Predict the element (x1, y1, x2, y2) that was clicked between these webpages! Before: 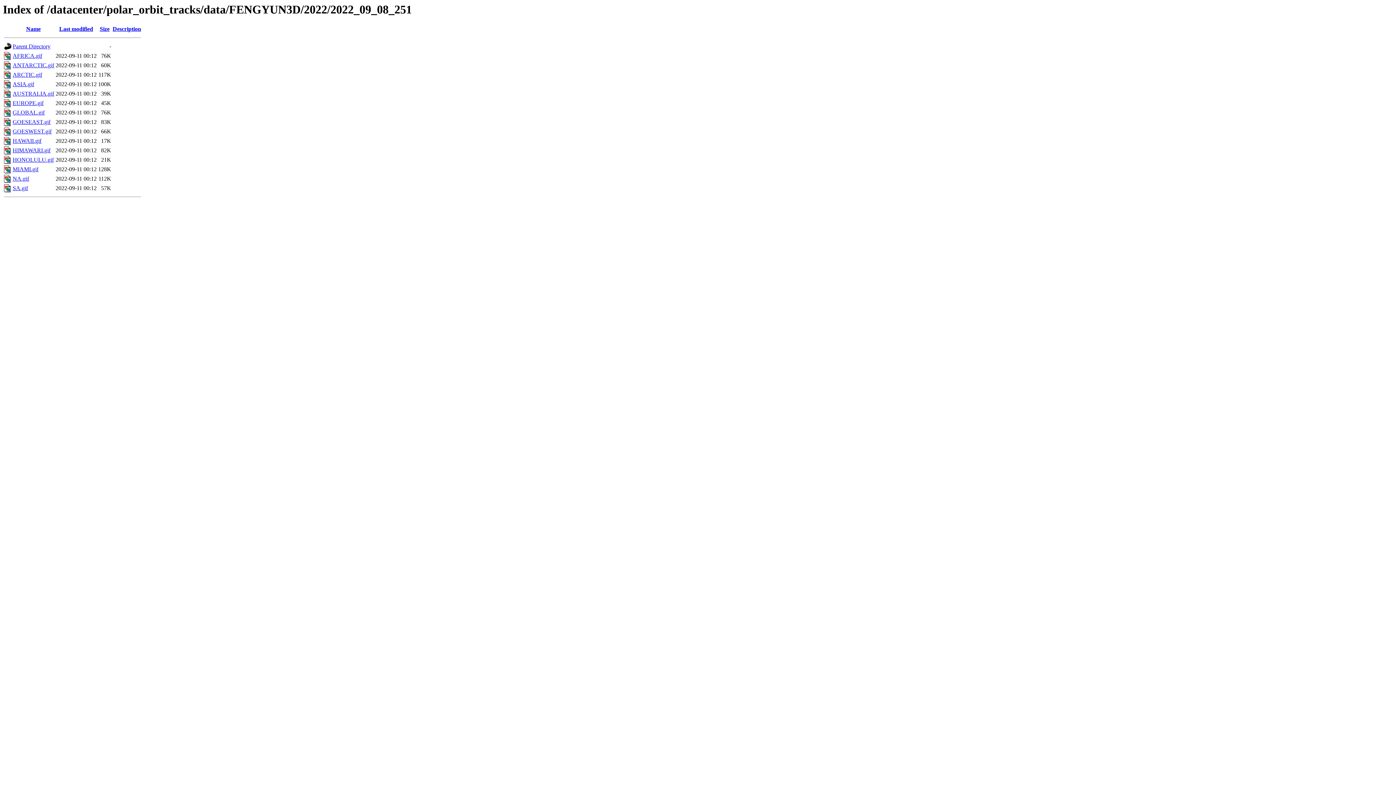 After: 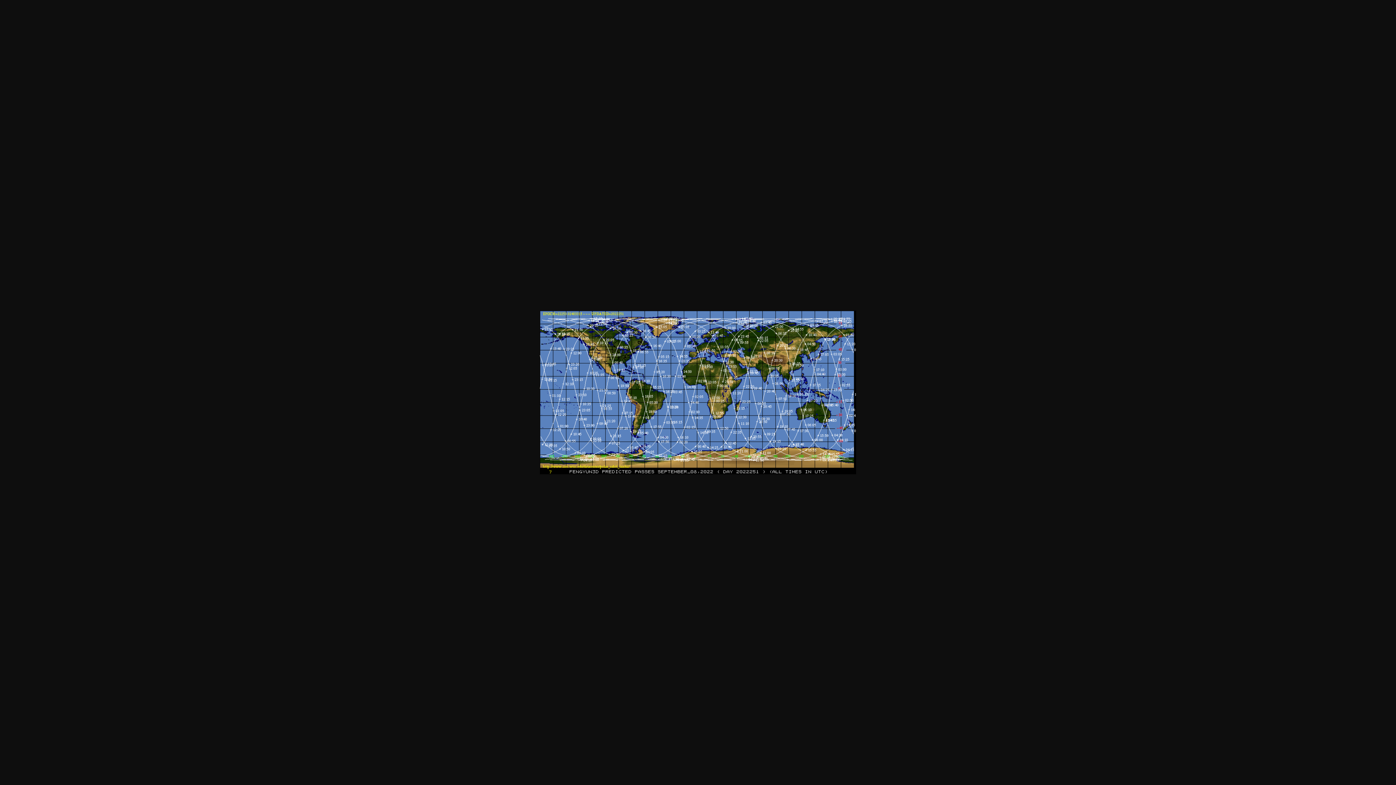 Action: label: GLOBAL.gif bbox: (12, 109, 44, 115)